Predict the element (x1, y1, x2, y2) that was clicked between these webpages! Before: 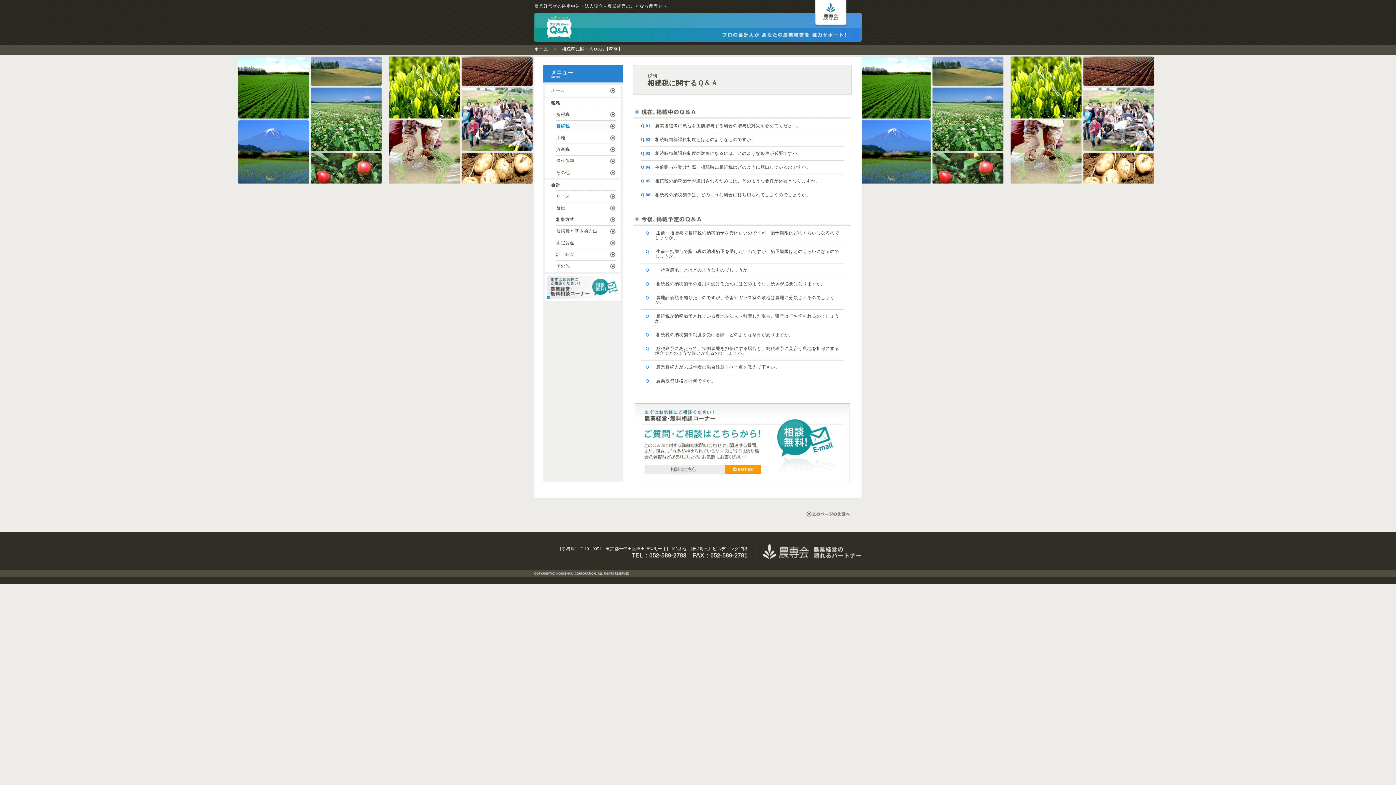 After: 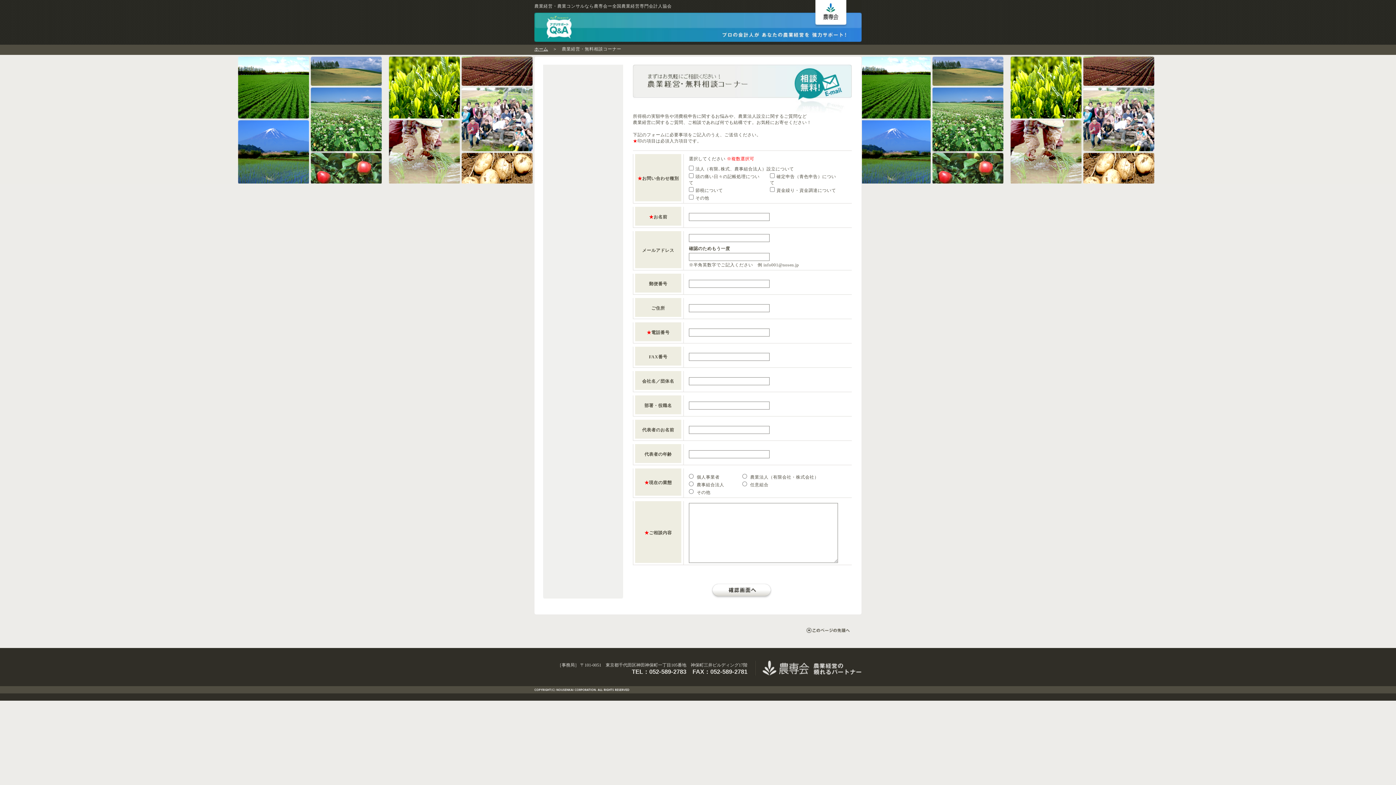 Action: bbox: (634, 403, 850, 482) label: まずはお気軽にご相談ください！農業経営・無料相談コーナー

農業経営者さまのご相談に、プロの会計人がお答えします！どうぞお気軽にご相談ください。